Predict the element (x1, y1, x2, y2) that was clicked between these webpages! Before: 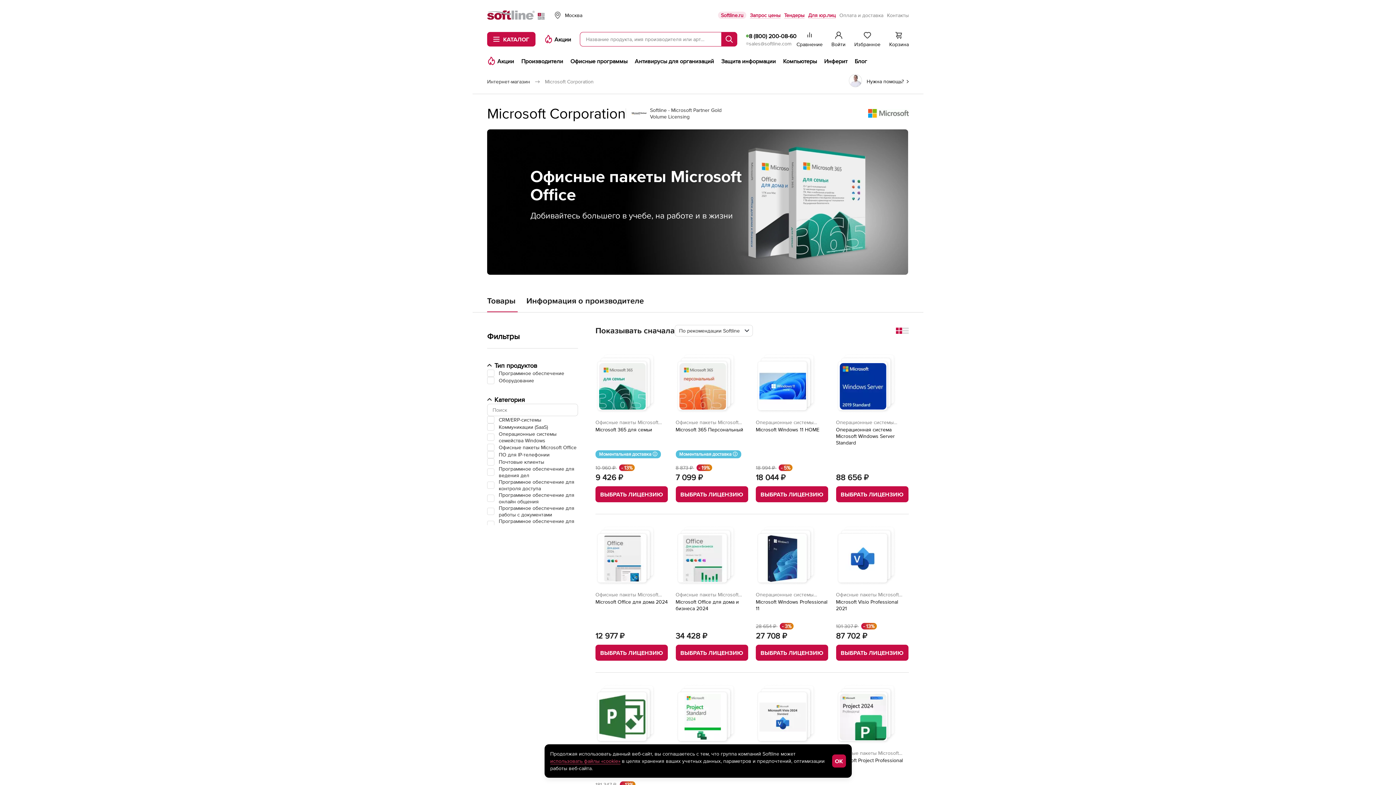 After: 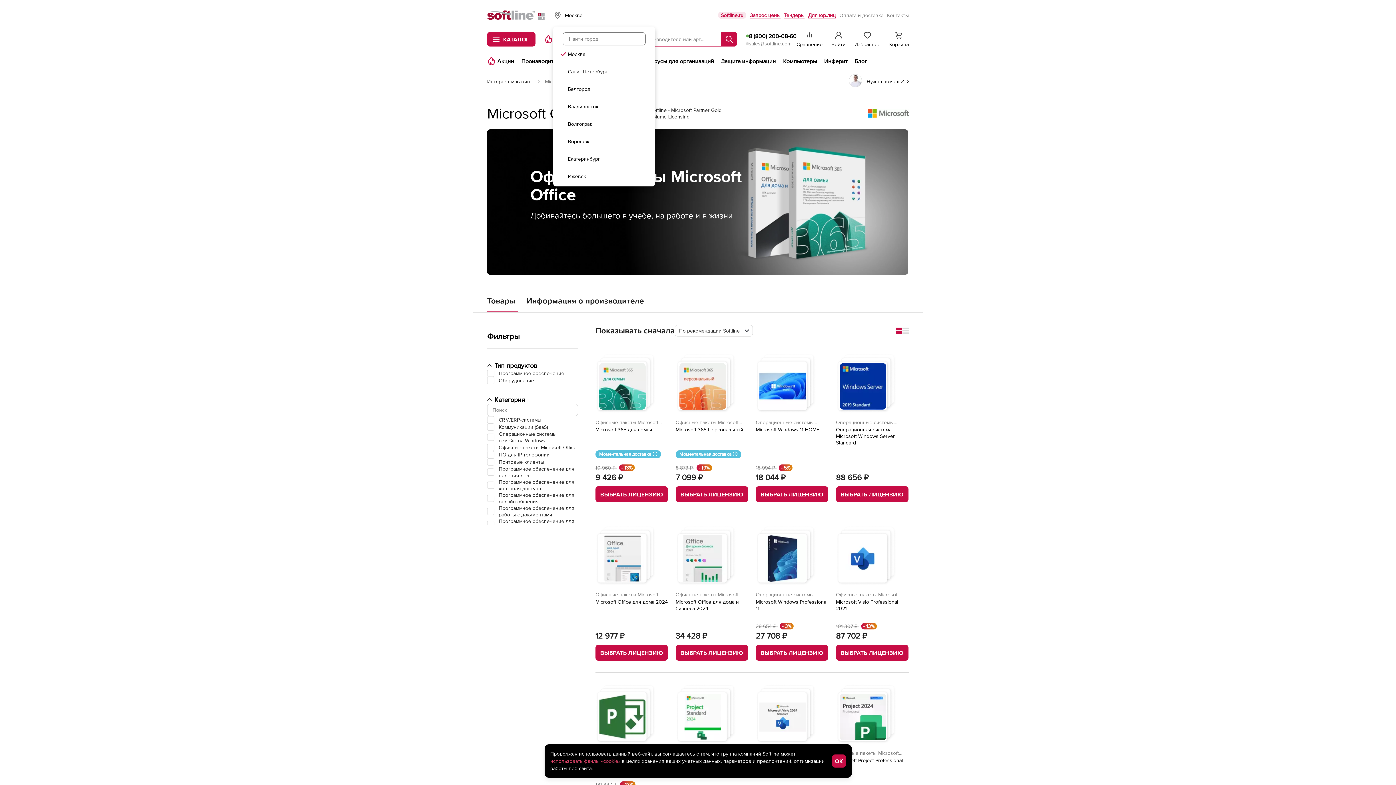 Action: bbox: (553, 10, 584, 19) label: Москва